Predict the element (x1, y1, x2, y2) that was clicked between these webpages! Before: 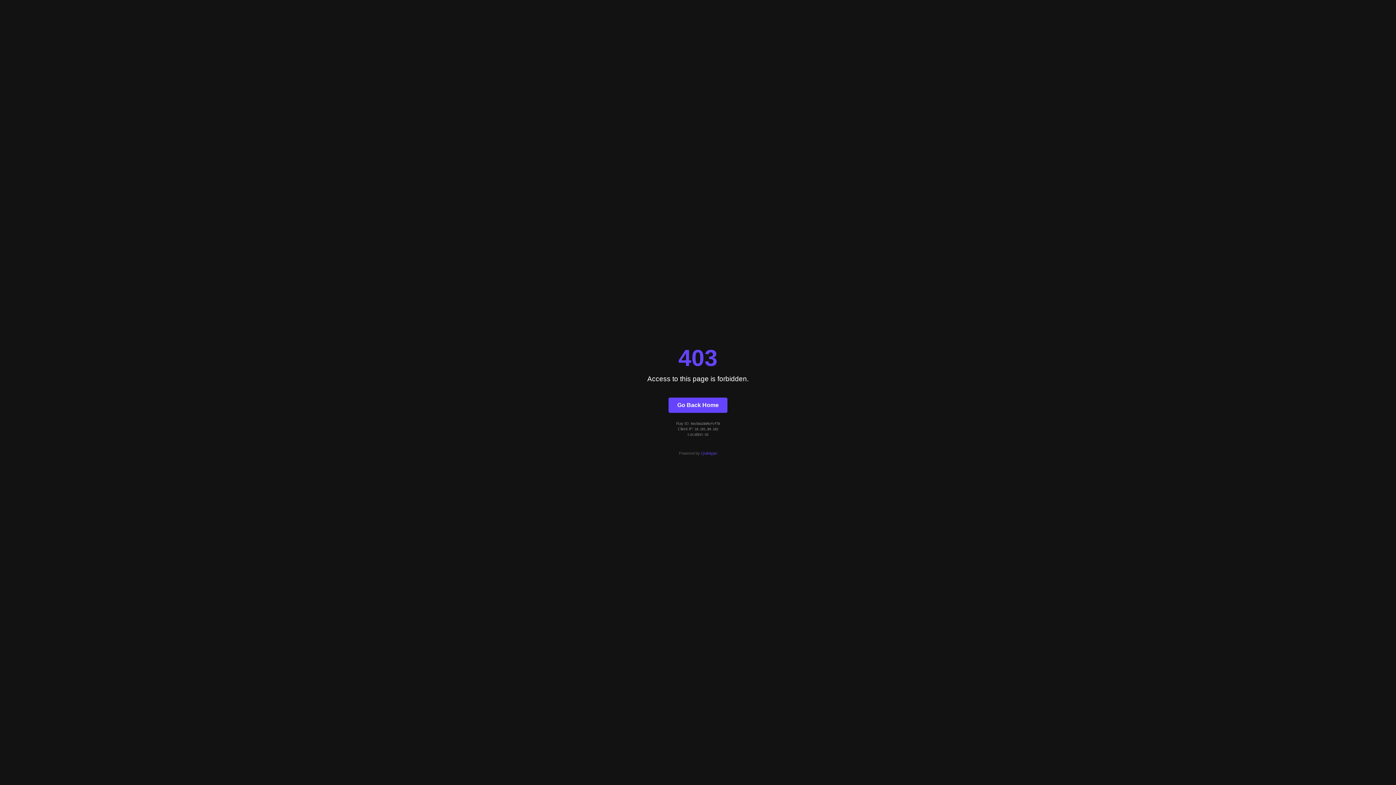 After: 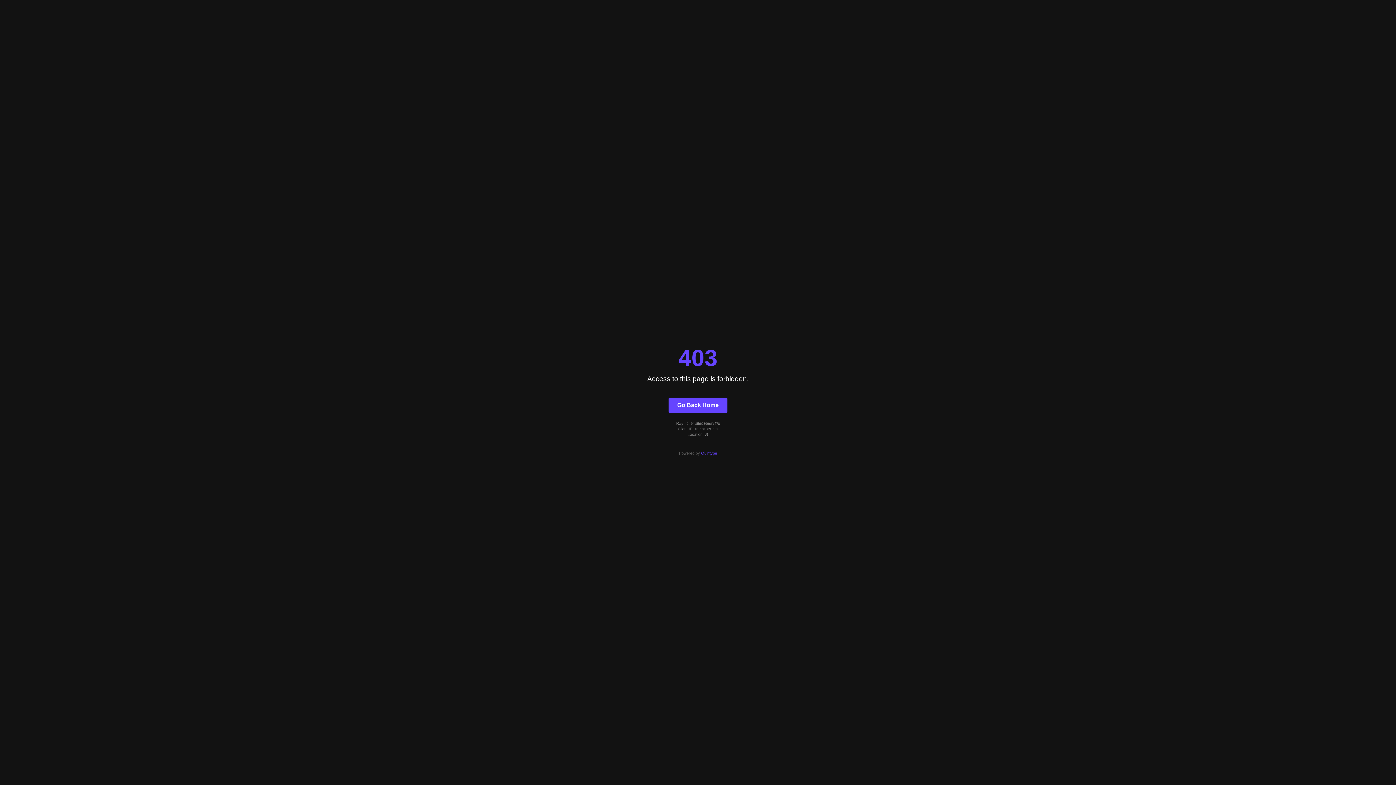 Action: label: Quintype bbox: (701, 451, 717, 455)